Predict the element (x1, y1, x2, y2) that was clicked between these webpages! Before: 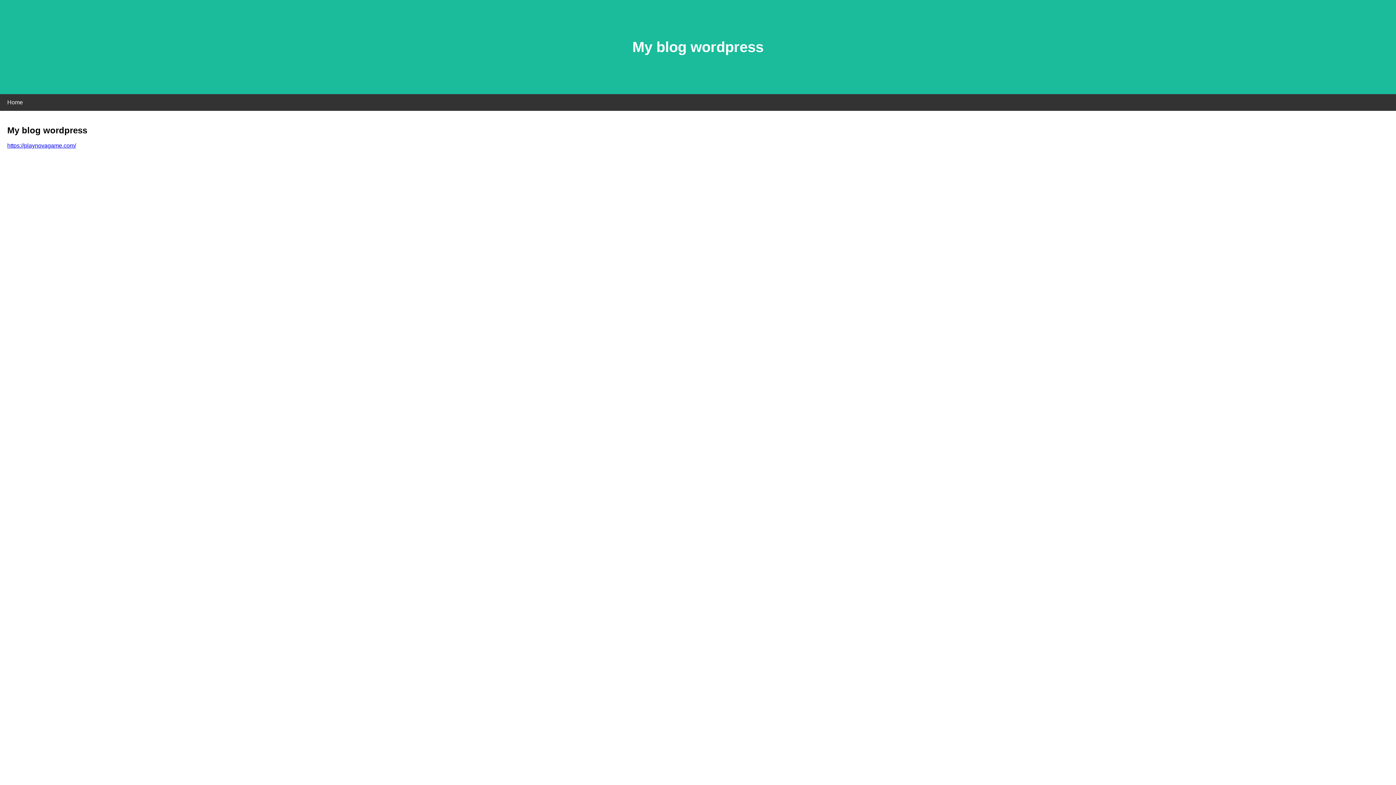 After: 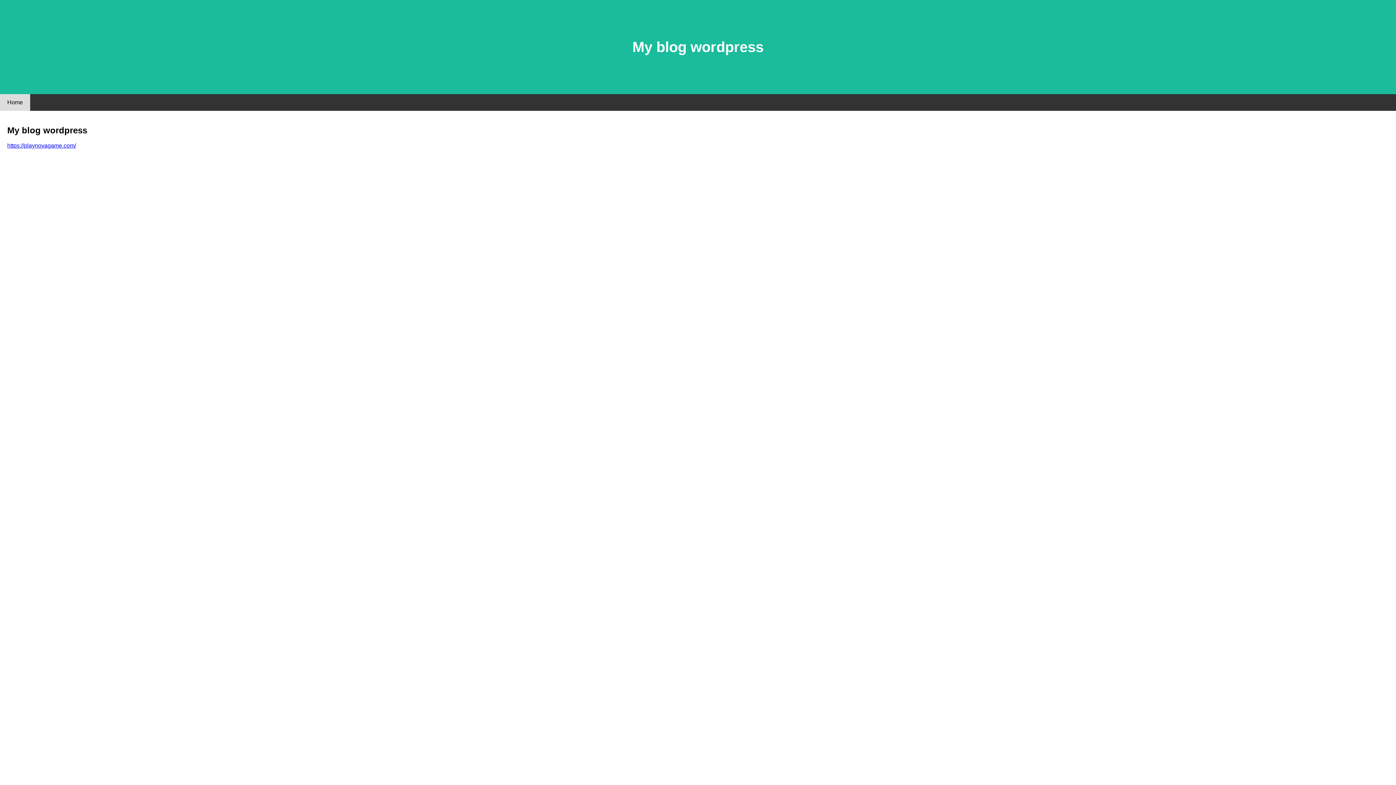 Action: label: Home bbox: (0, 94, 30, 110)